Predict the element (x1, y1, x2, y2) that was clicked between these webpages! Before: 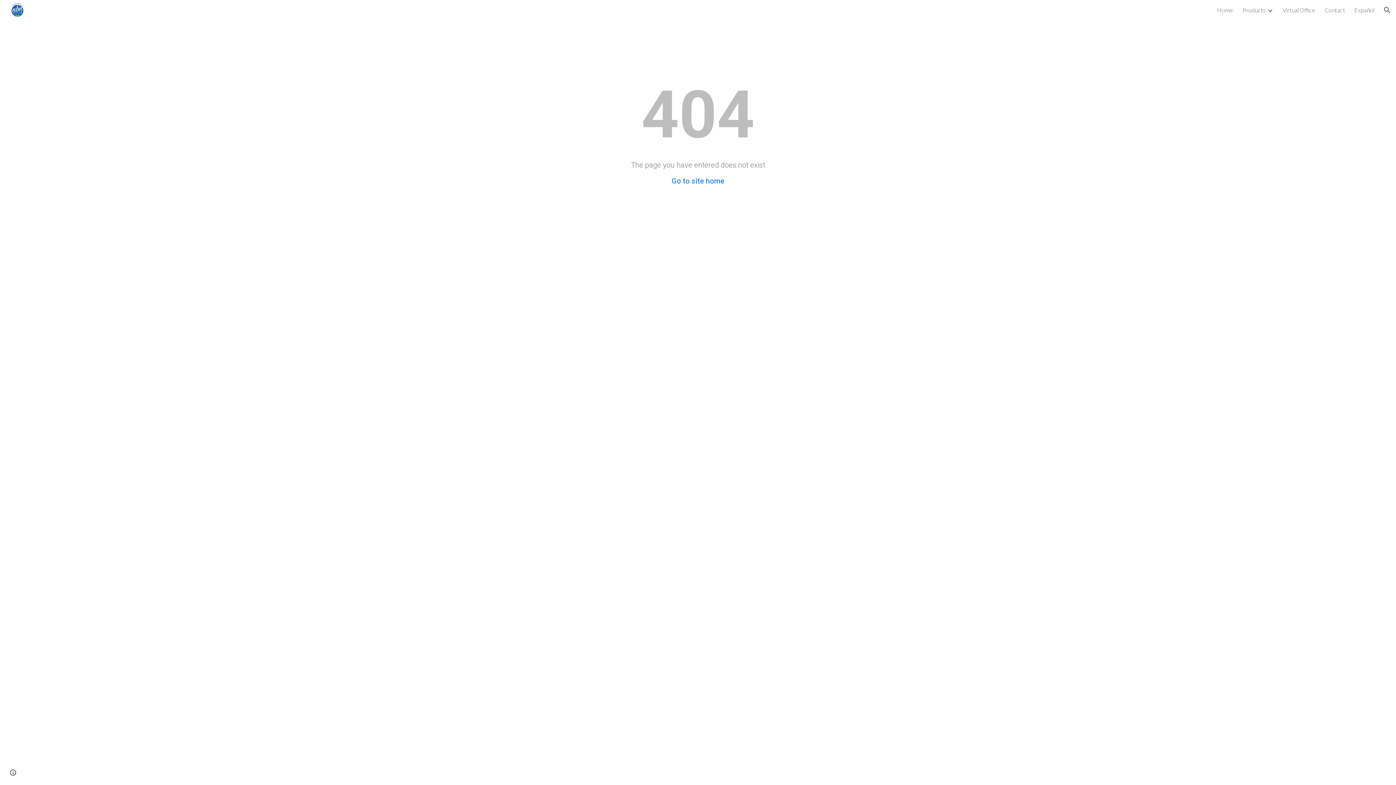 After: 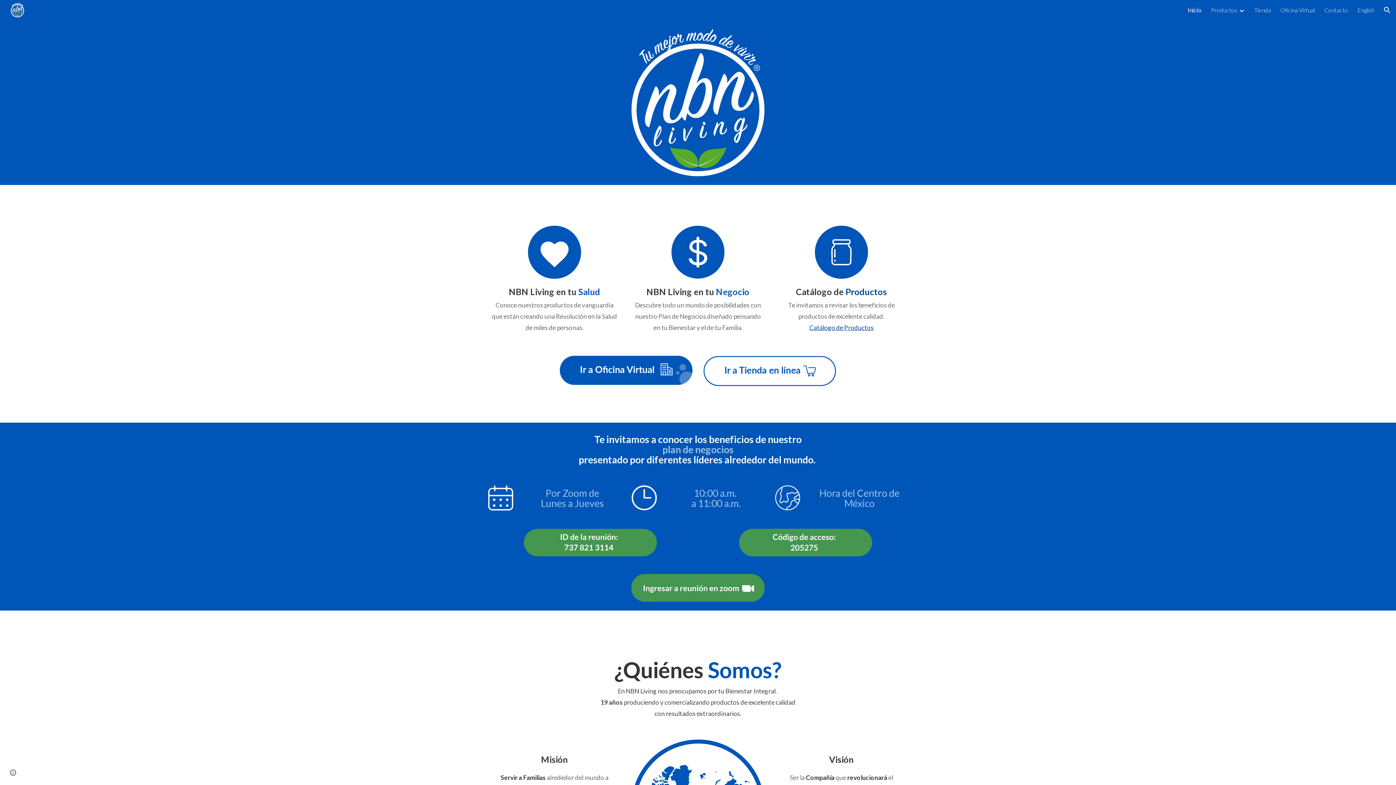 Action: label: Español bbox: (1354, 6, 1374, 13)